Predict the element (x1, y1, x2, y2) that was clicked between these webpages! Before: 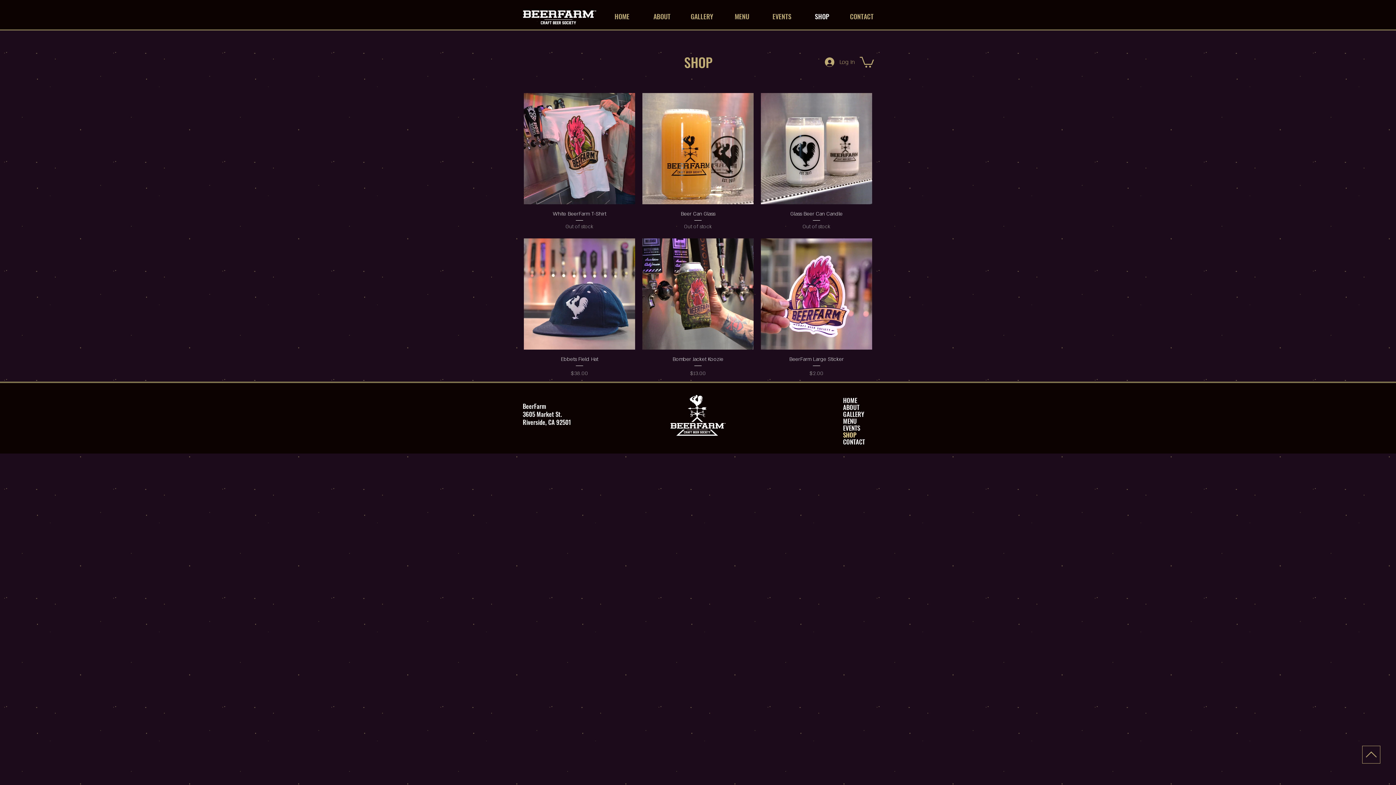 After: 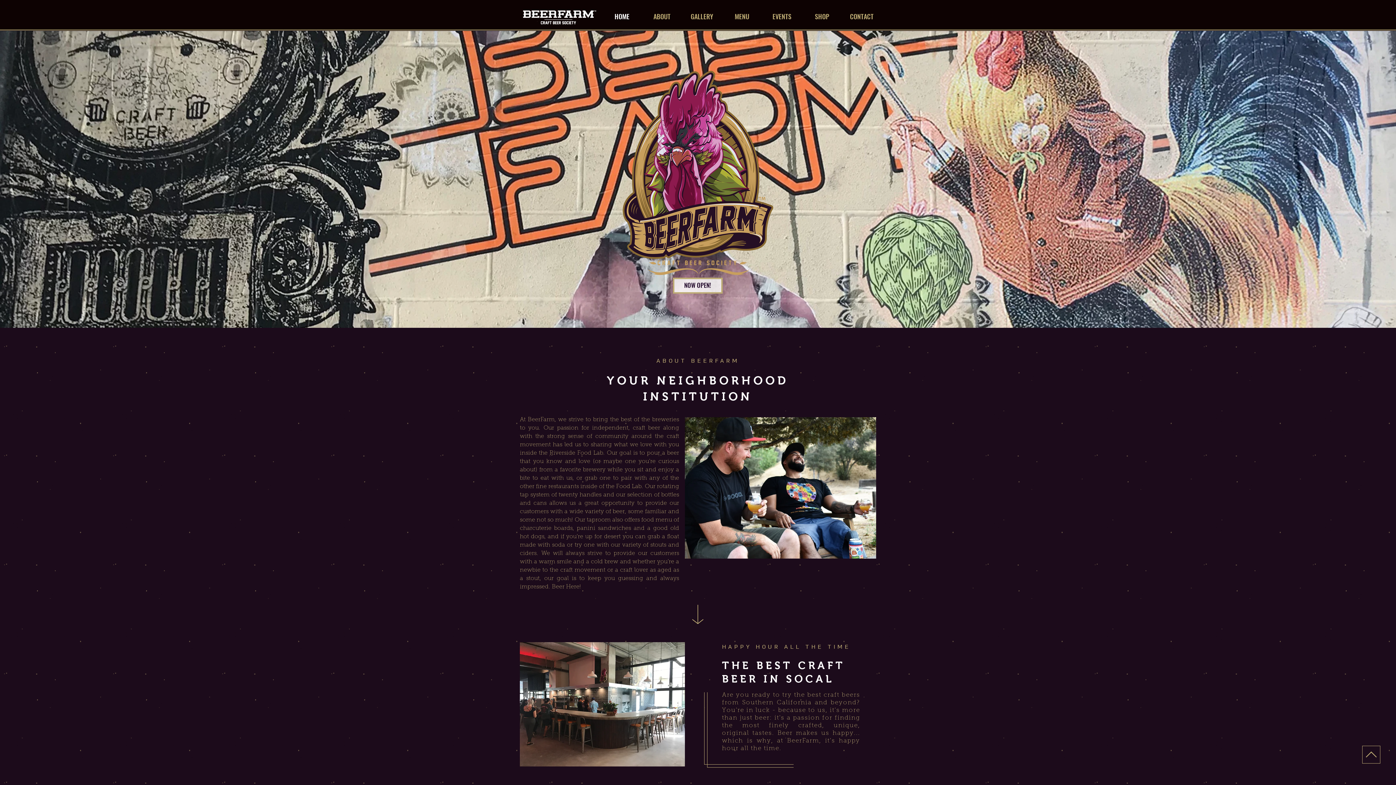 Action: label: CONTACT bbox: (842, 10, 881, 22)